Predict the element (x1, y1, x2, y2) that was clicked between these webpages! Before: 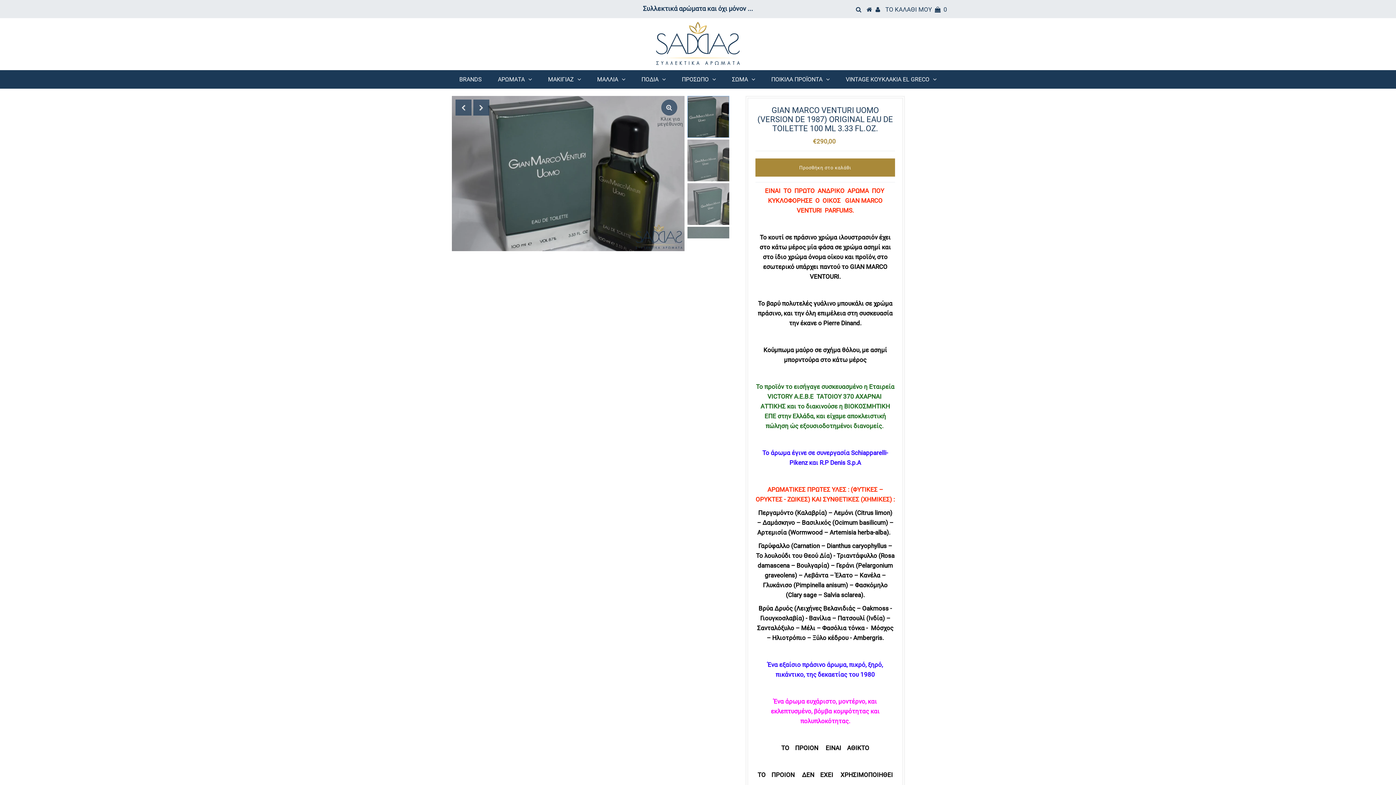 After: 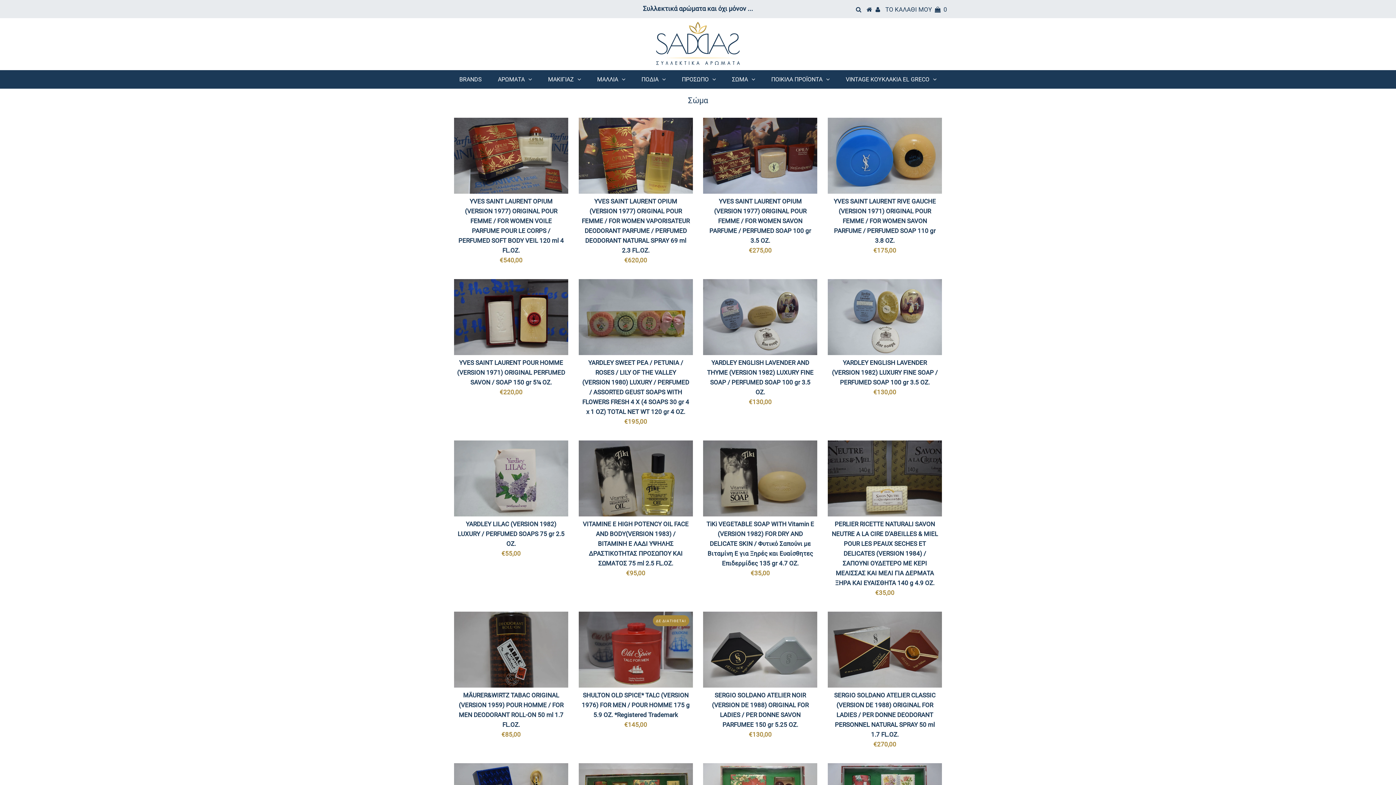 Action: bbox: (724, 70, 762, 88) label: ΣΩΜΑ